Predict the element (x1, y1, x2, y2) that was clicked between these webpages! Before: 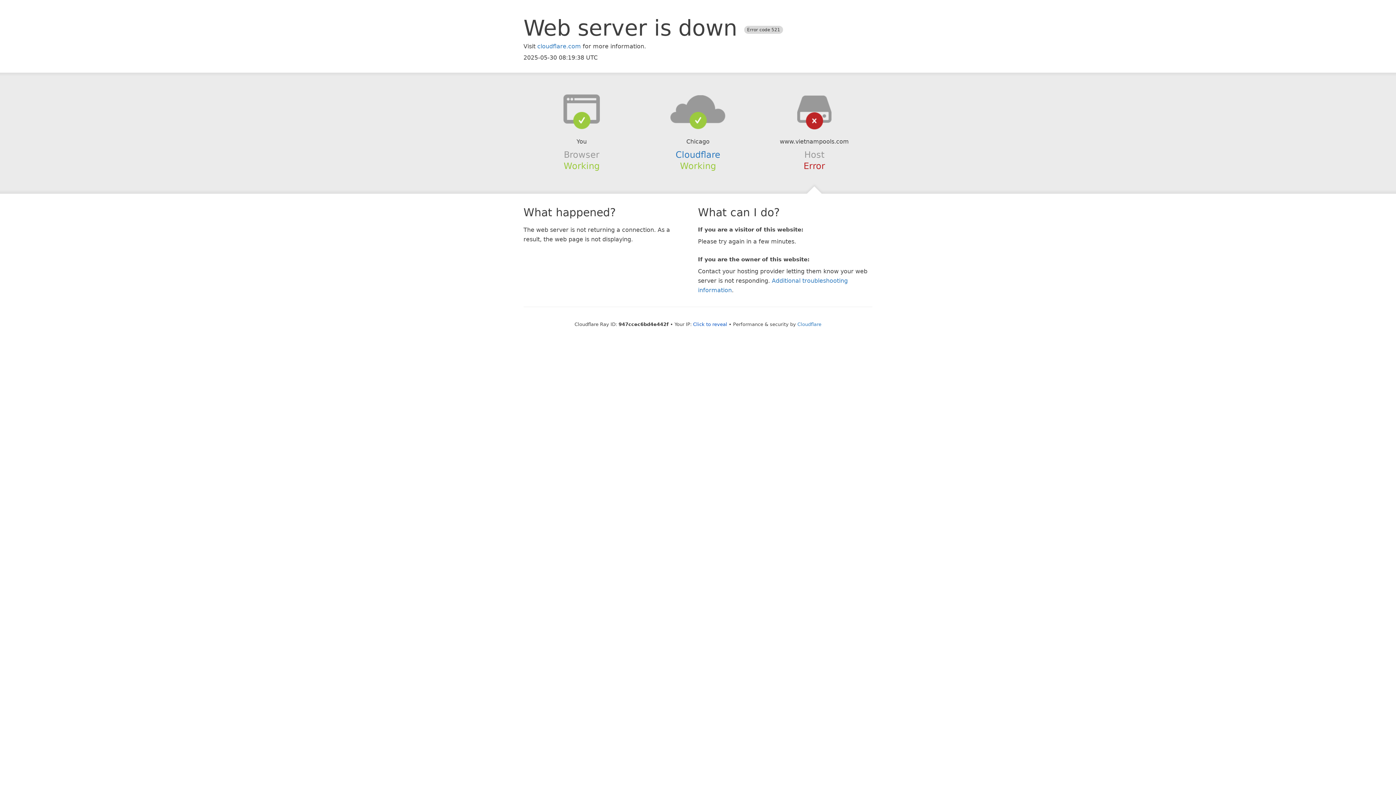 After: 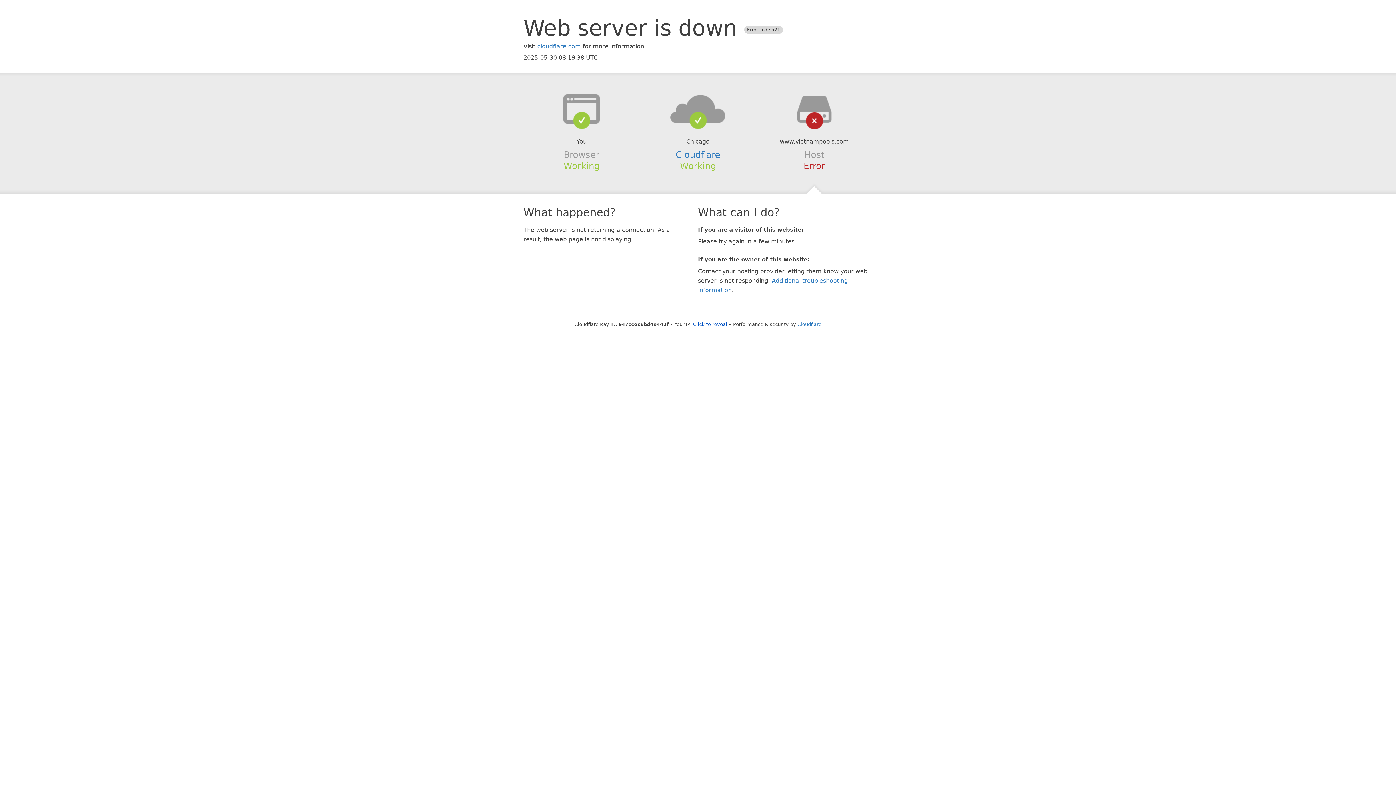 Action: bbox: (639, 94, 756, 123)